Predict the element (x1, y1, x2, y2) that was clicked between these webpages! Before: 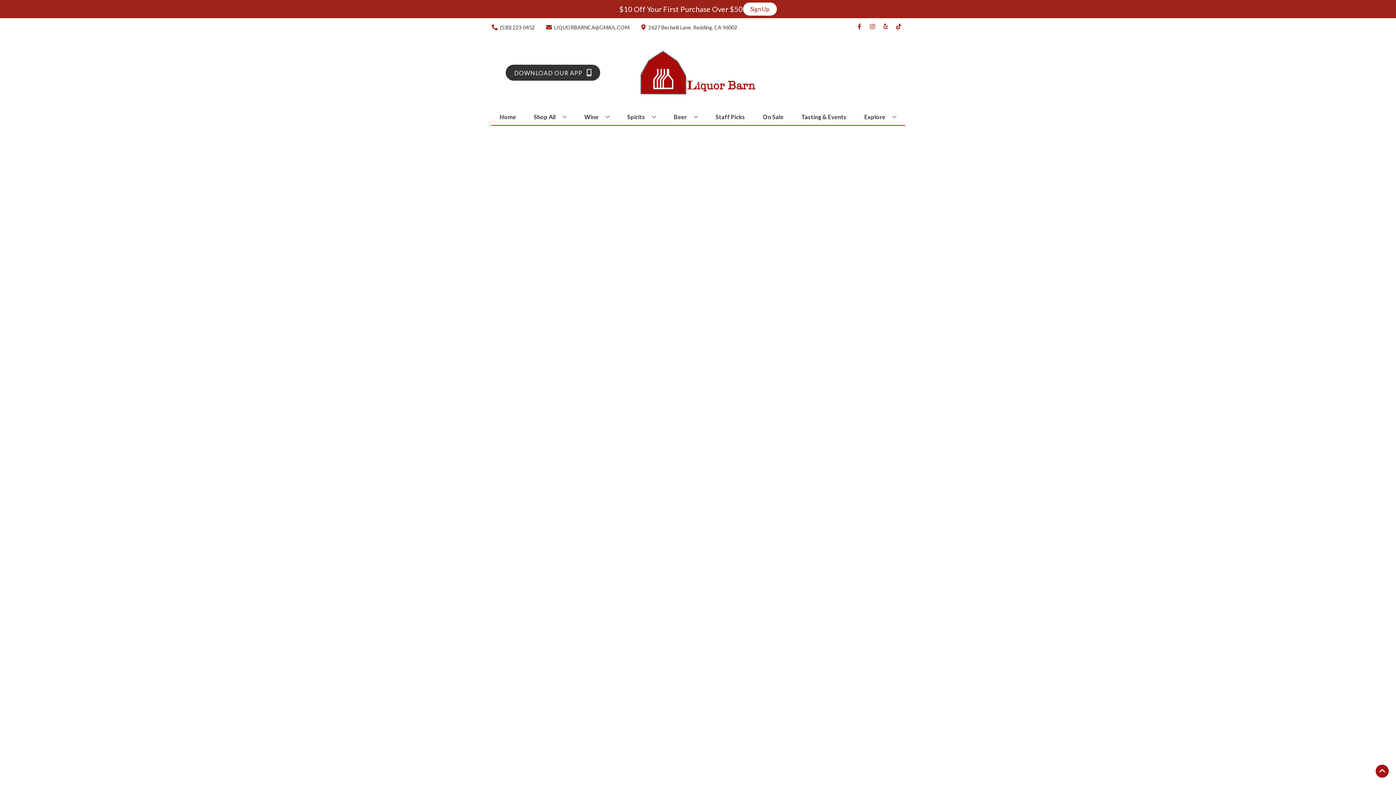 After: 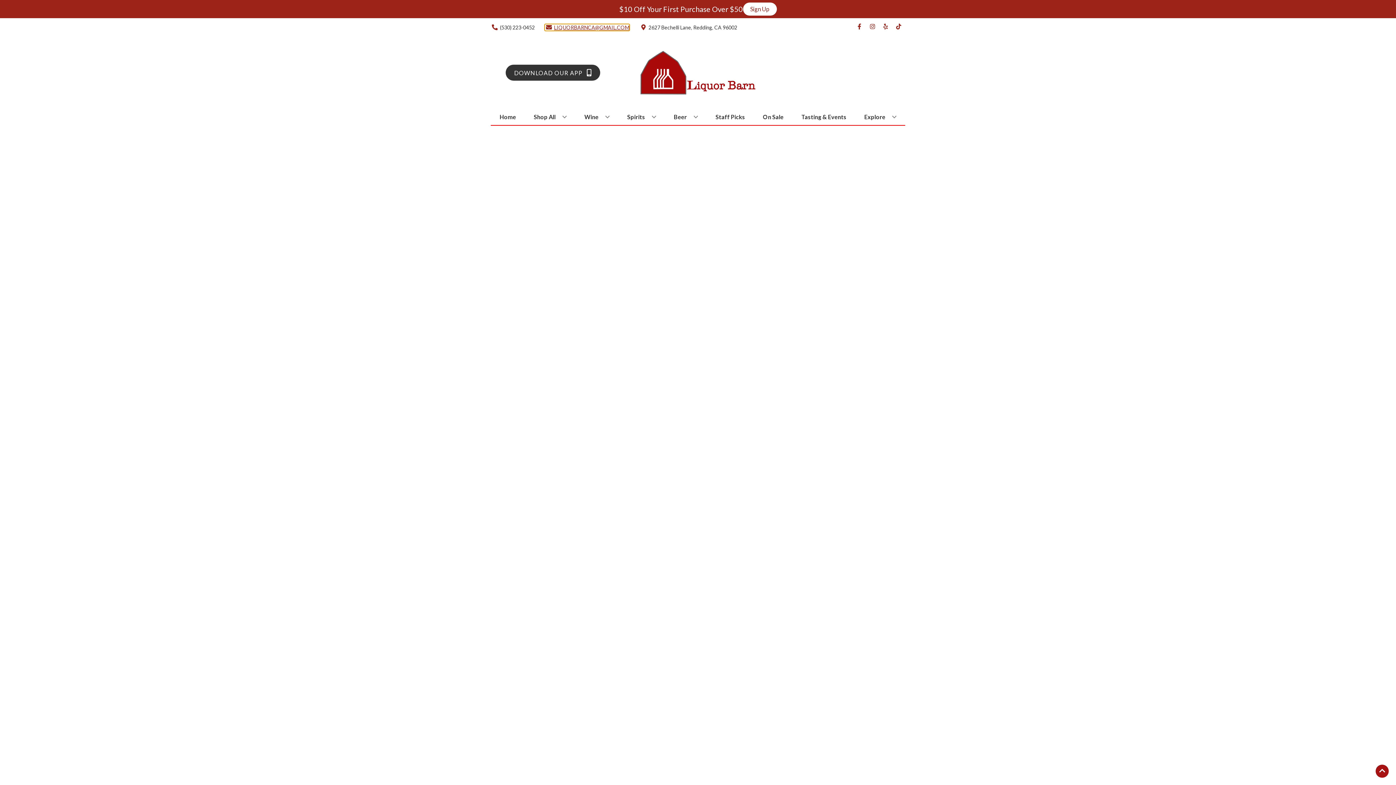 Action: bbox: (545, 24, 629, 30) label: Store Email address is LIQUORBARNCA@GMAIL.COM Clicking will open a link in a new tab